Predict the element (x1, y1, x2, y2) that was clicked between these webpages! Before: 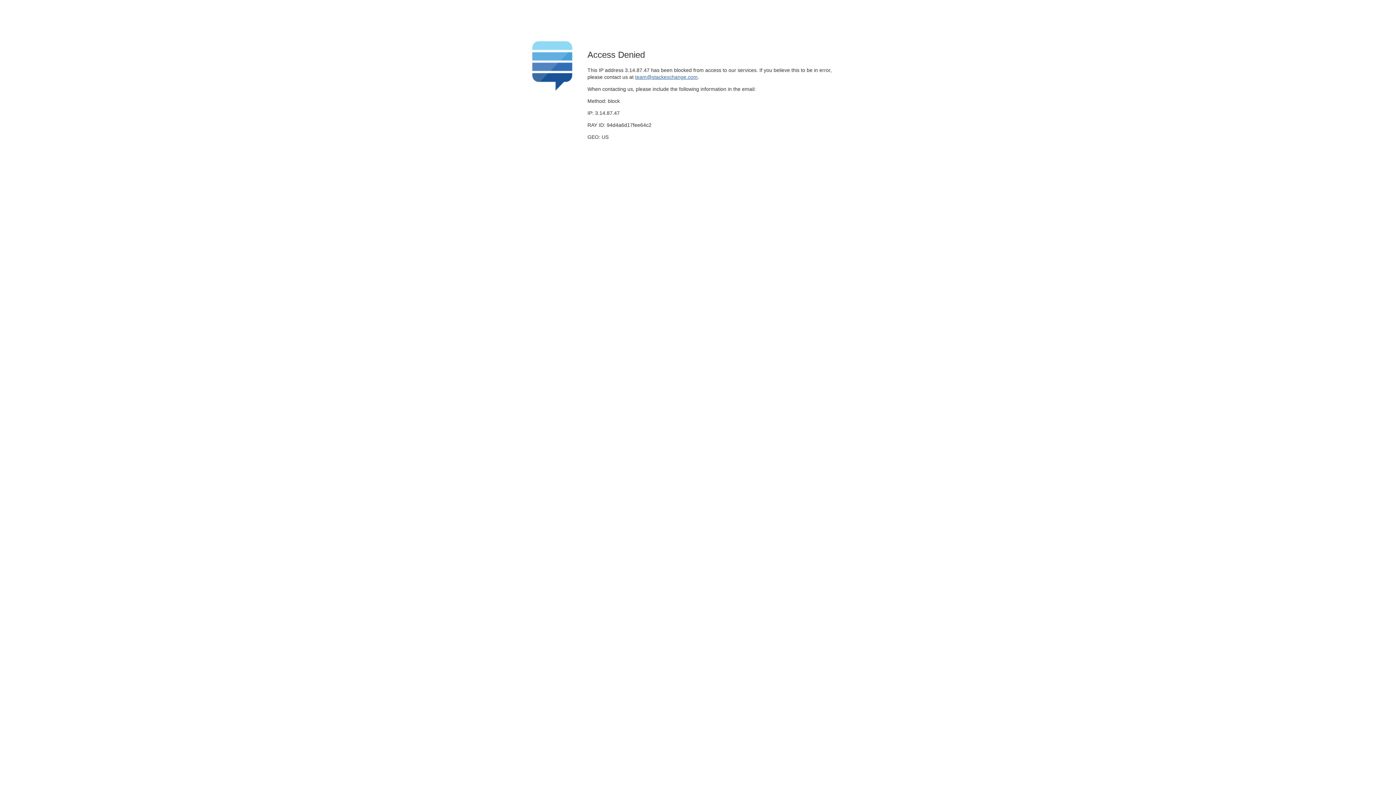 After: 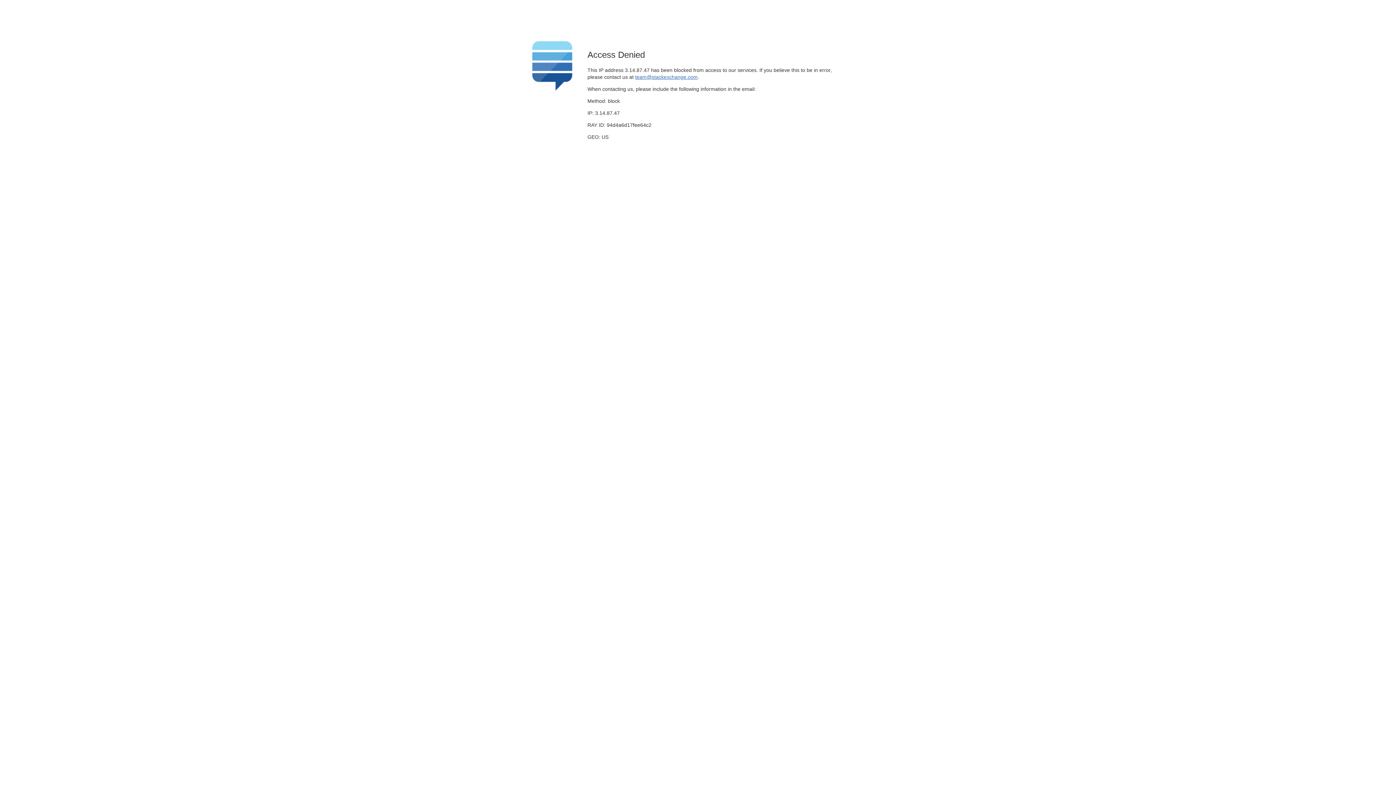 Action: bbox: (635, 74, 697, 79) label: team@stackexchange.com